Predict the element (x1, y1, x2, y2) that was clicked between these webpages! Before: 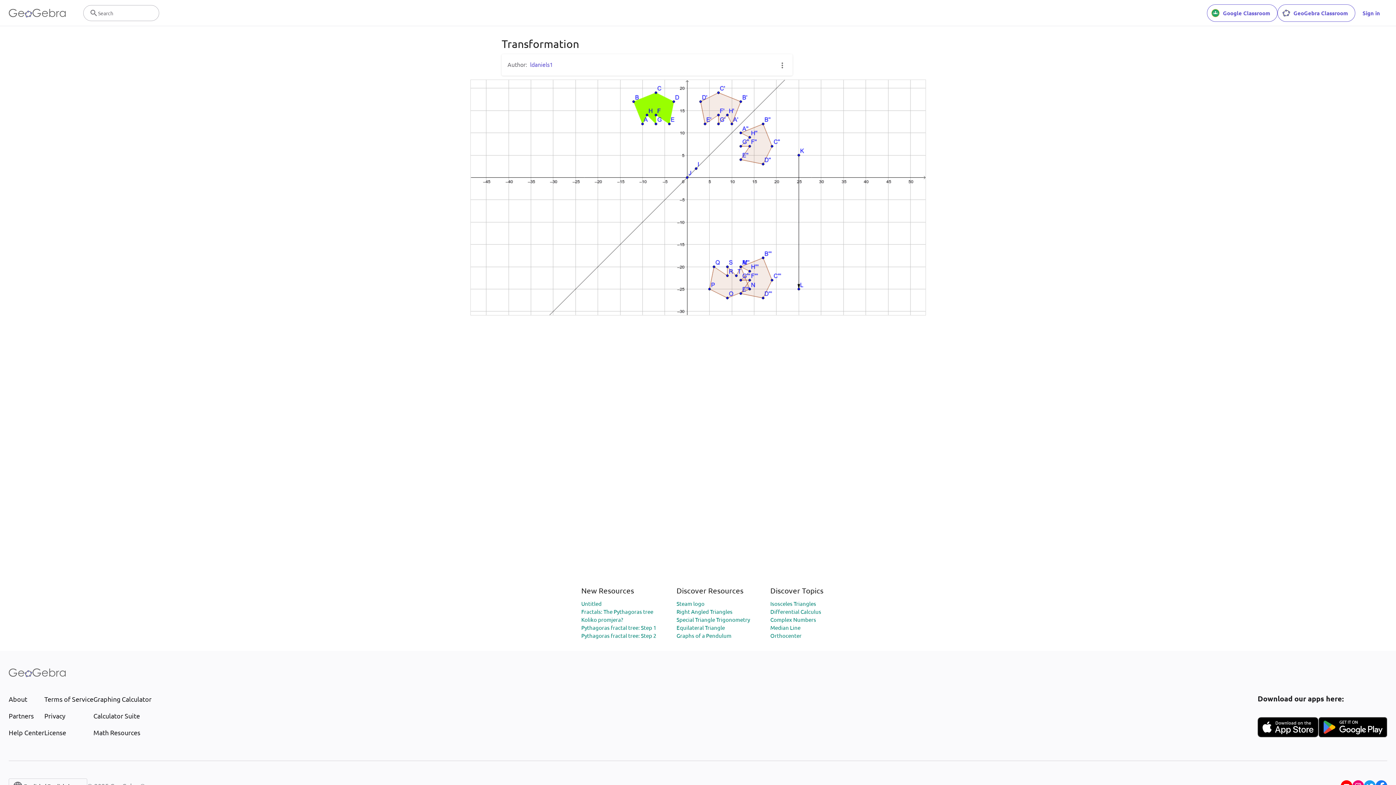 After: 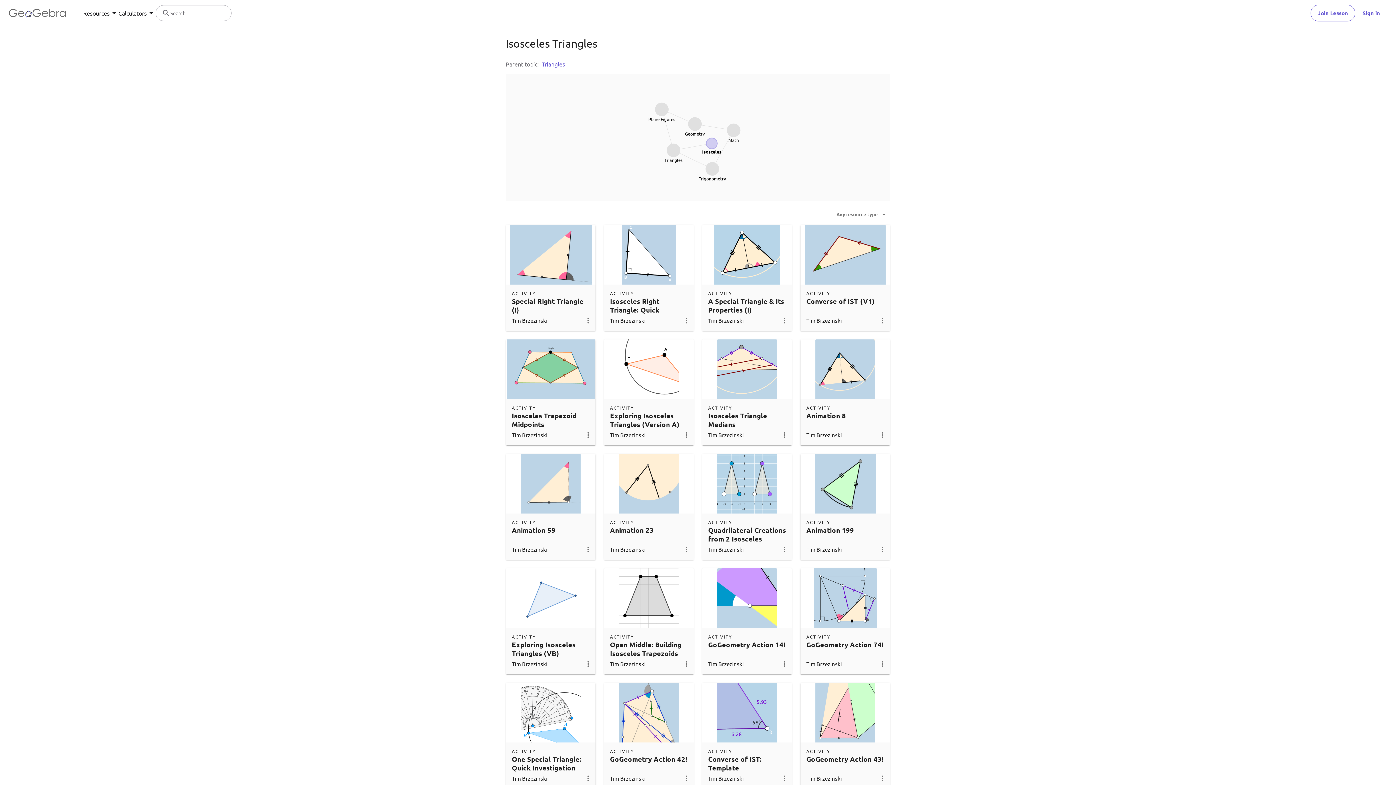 Action: bbox: (770, 600, 816, 607) label: Isosceles Triangles